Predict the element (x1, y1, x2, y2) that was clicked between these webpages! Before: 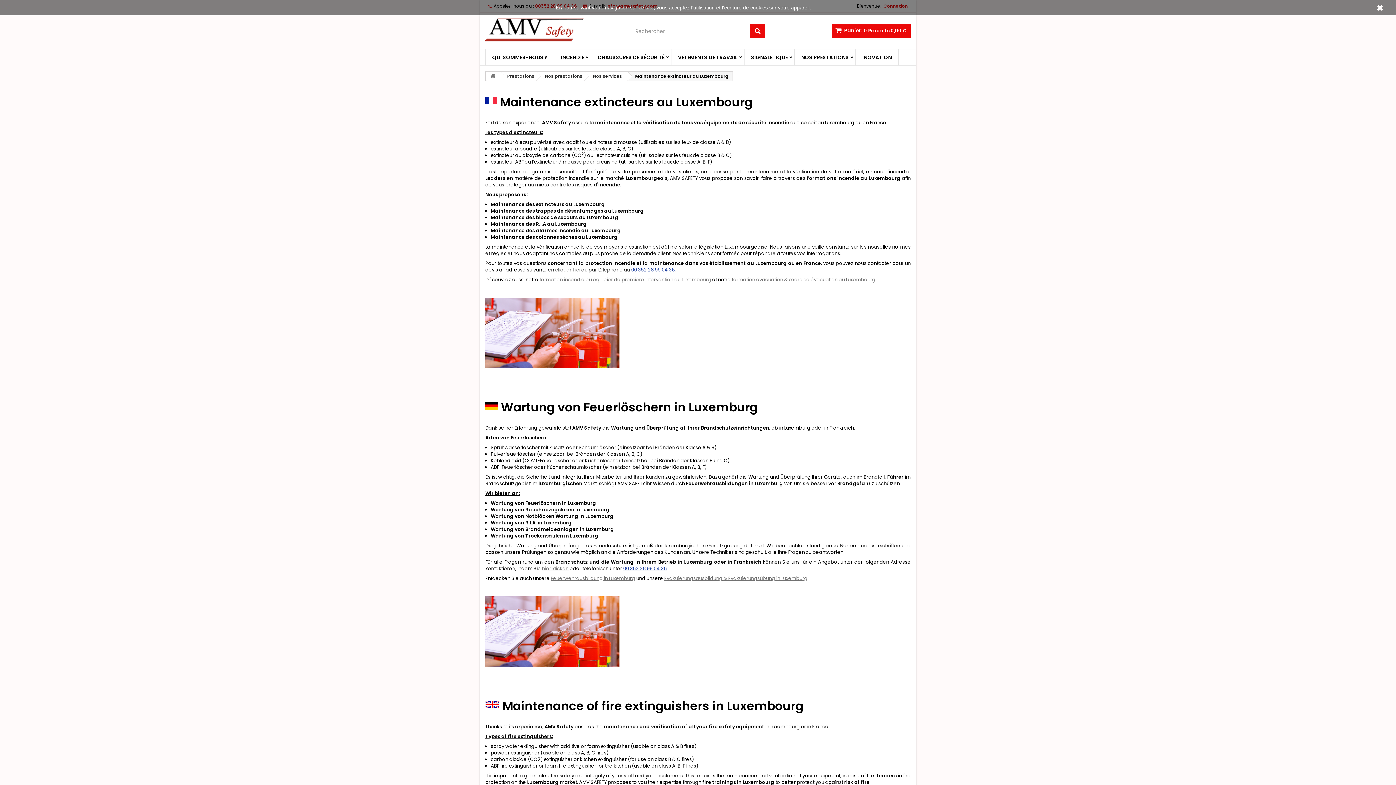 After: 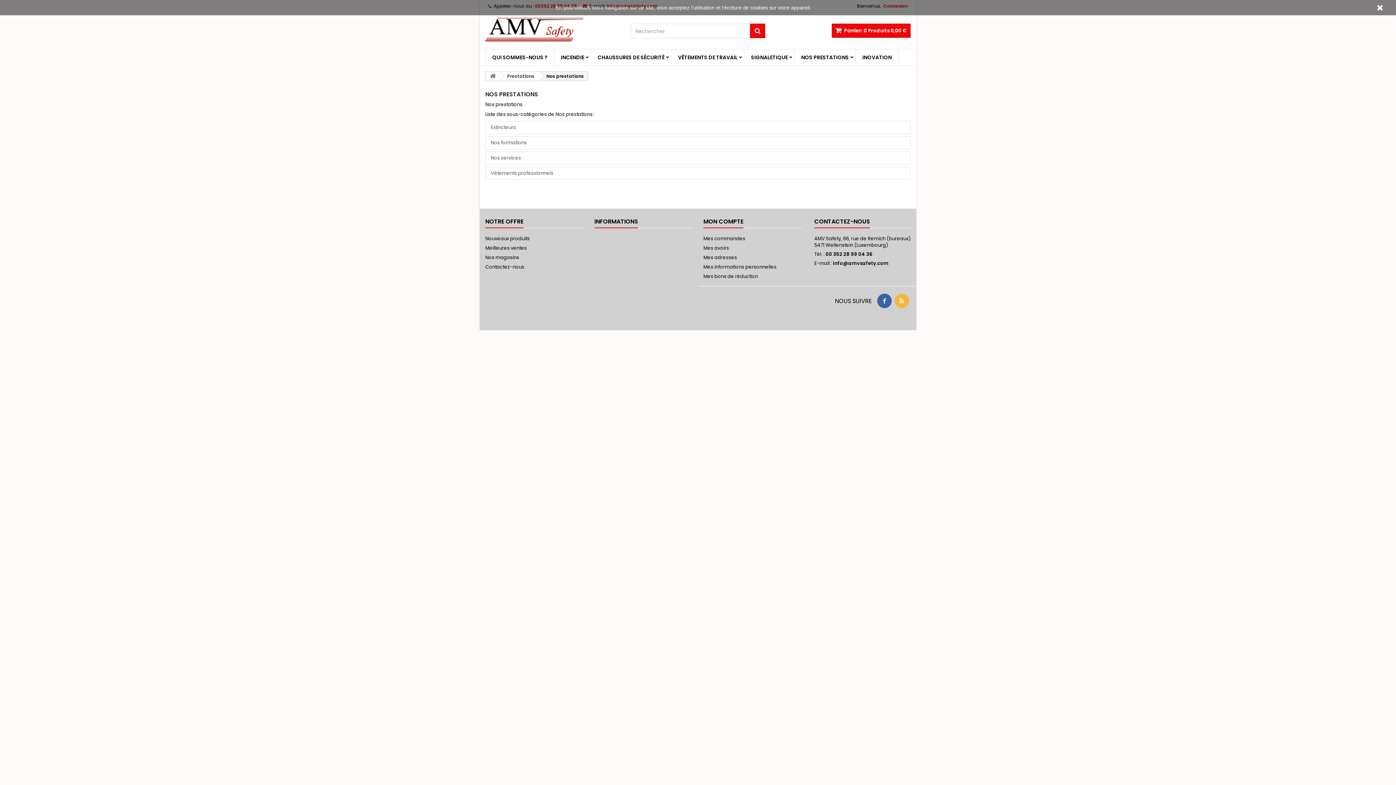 Action: bbox: (537, 72, 588, 80) label: Nos prestations